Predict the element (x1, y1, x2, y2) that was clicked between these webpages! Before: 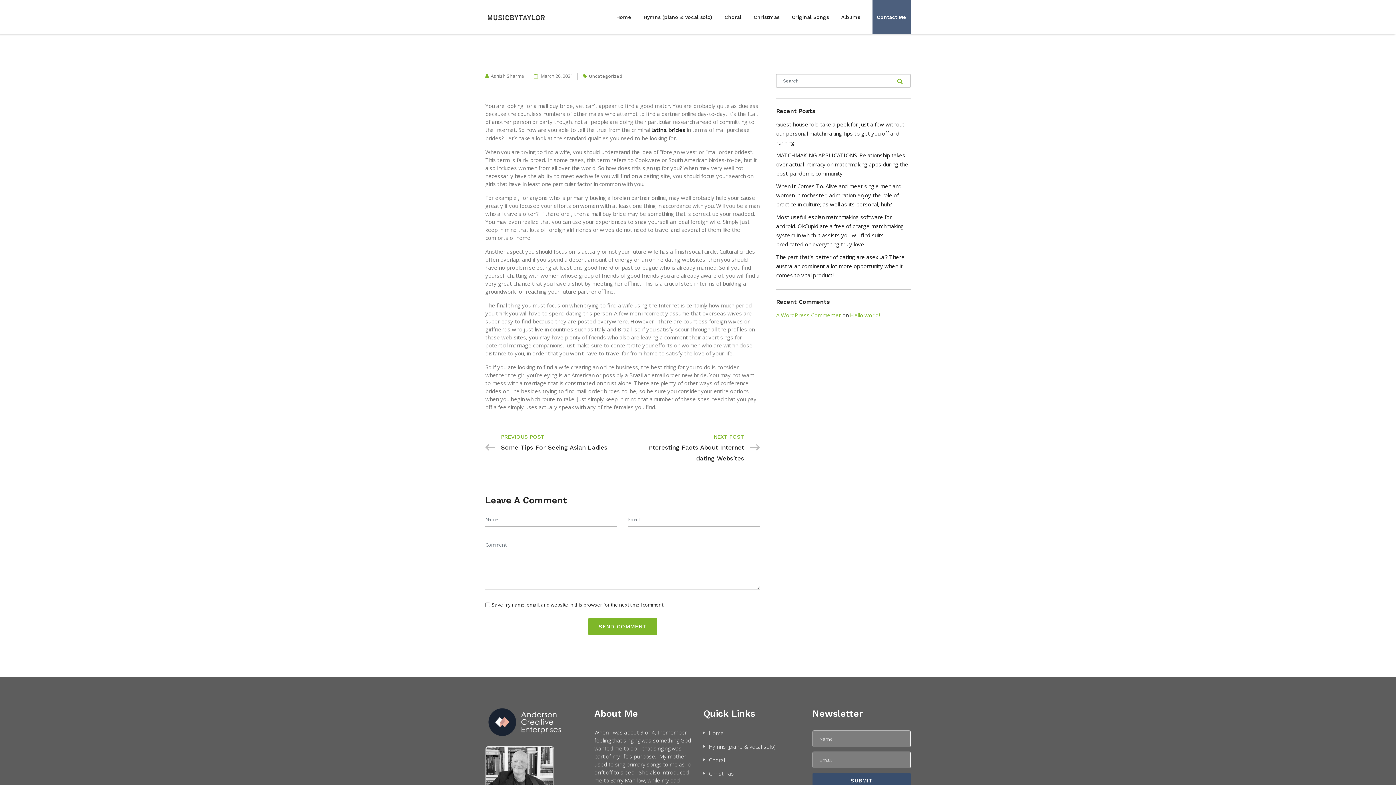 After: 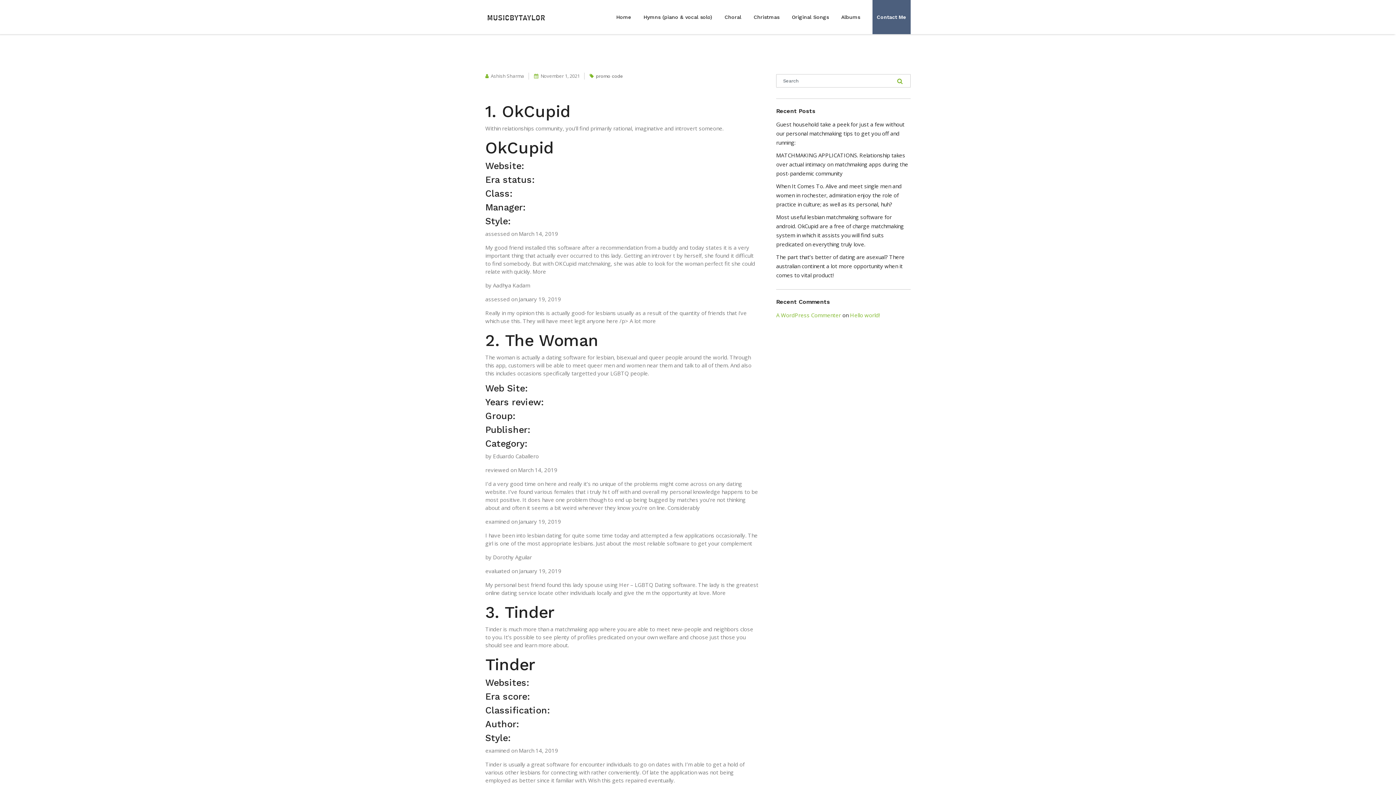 Action: label: Most useful lesbian matchmaking software for android. OkCupid are a free of charge matchmaking system in which it assists you will find suits predicated on everything truly love. bbox: (776, 212, 910, 249)